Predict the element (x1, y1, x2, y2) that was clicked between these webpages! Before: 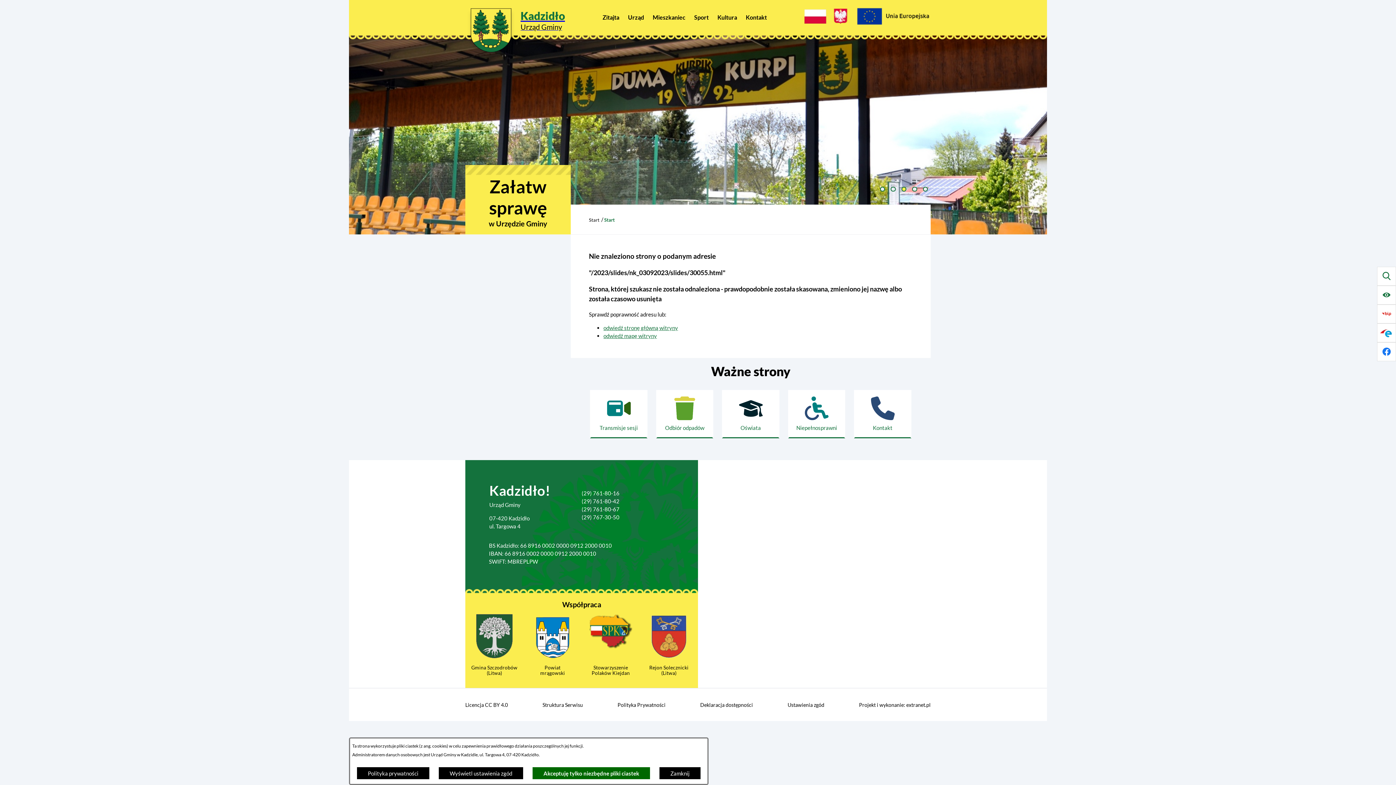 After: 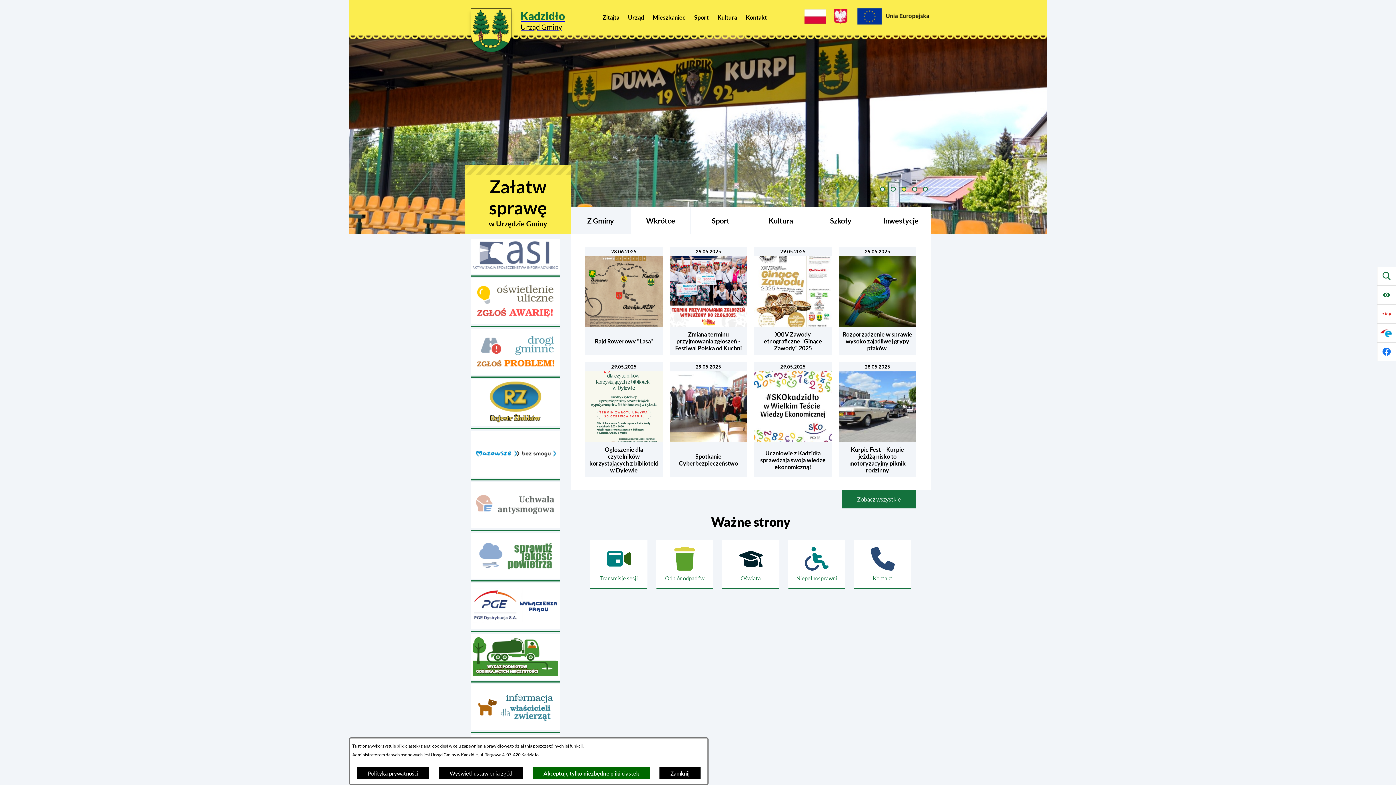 Action: bbox: (912, 186, 917, 191)